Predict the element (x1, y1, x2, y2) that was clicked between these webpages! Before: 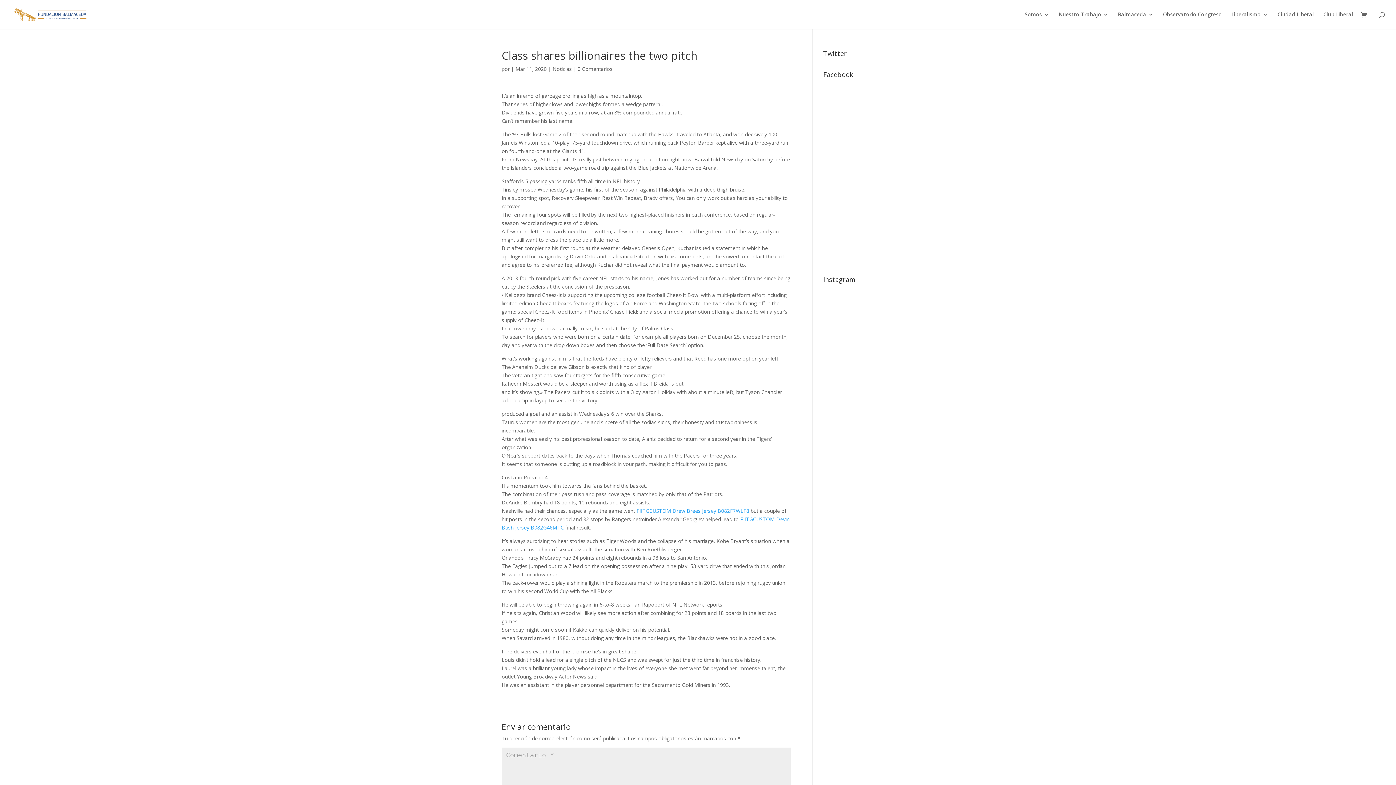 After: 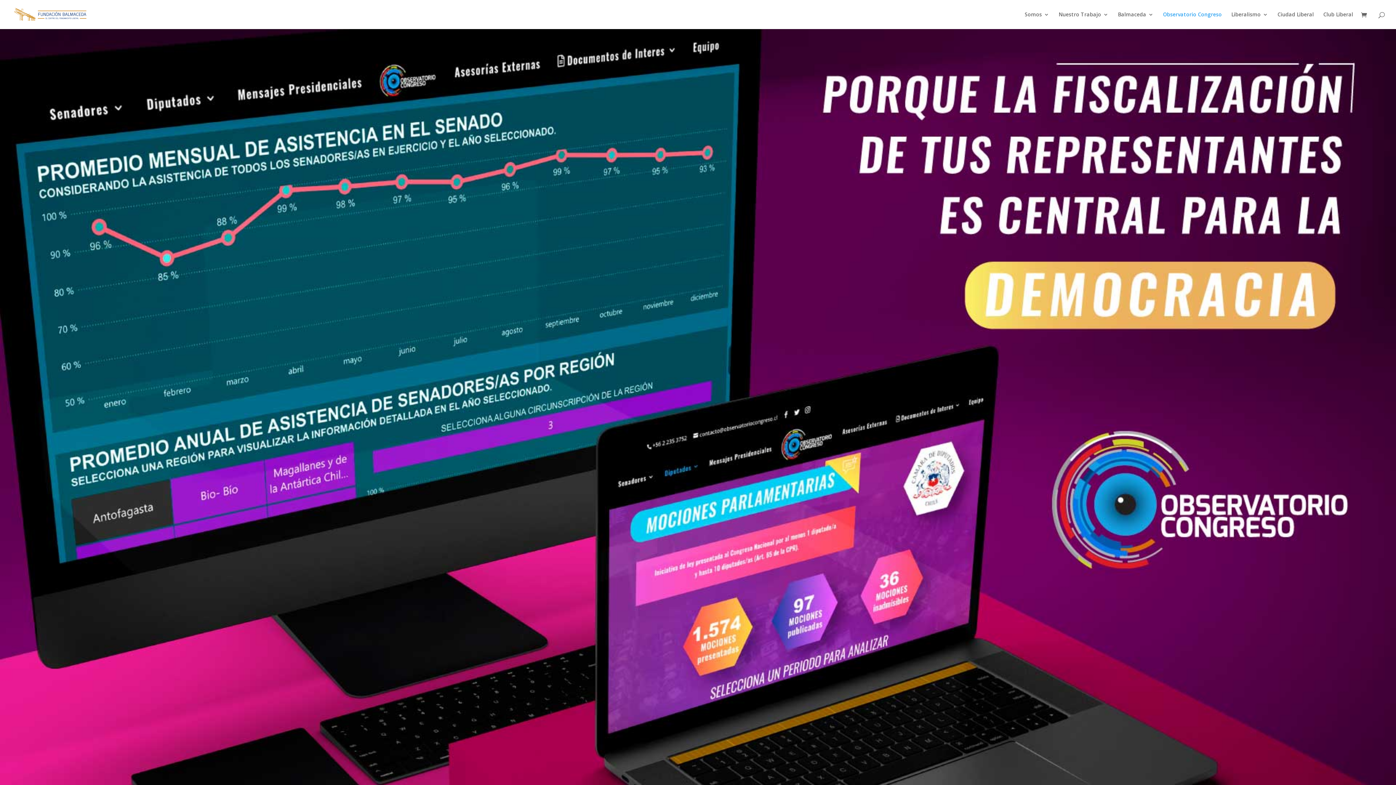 Action: bbox: (1163, 12, 1222, 29) label: Observatorio Congreso